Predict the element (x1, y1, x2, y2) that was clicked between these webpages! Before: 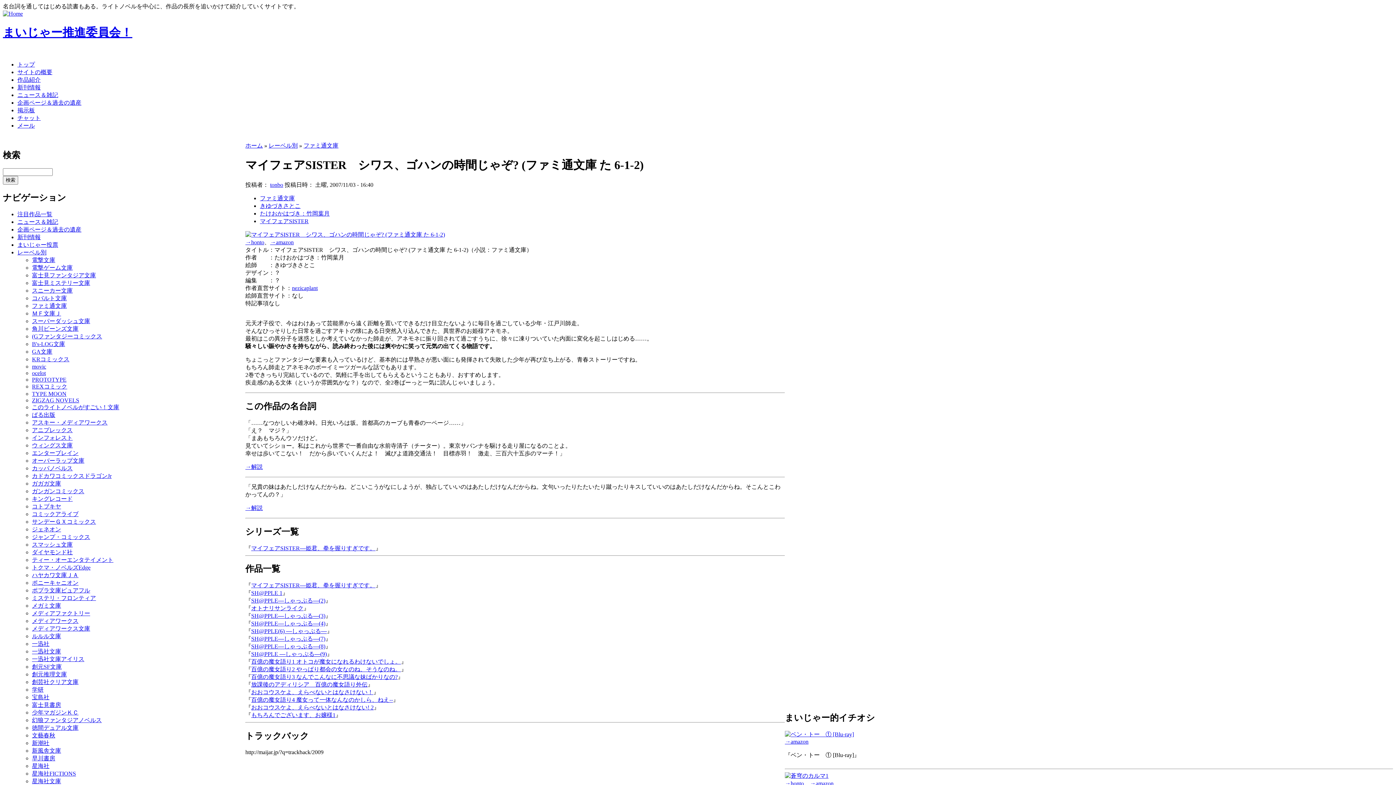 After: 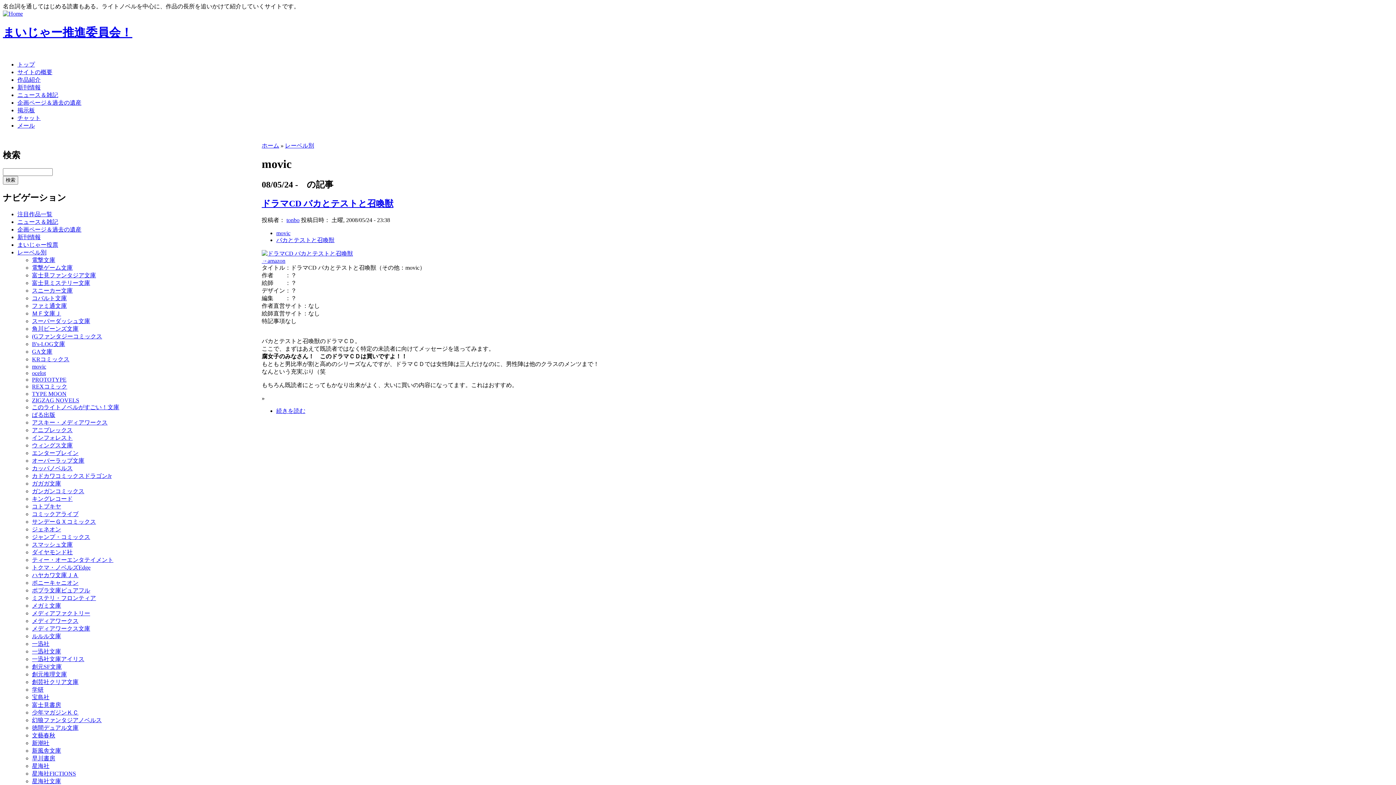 Action: bbox: (32, 363, 46, 369) label: movic